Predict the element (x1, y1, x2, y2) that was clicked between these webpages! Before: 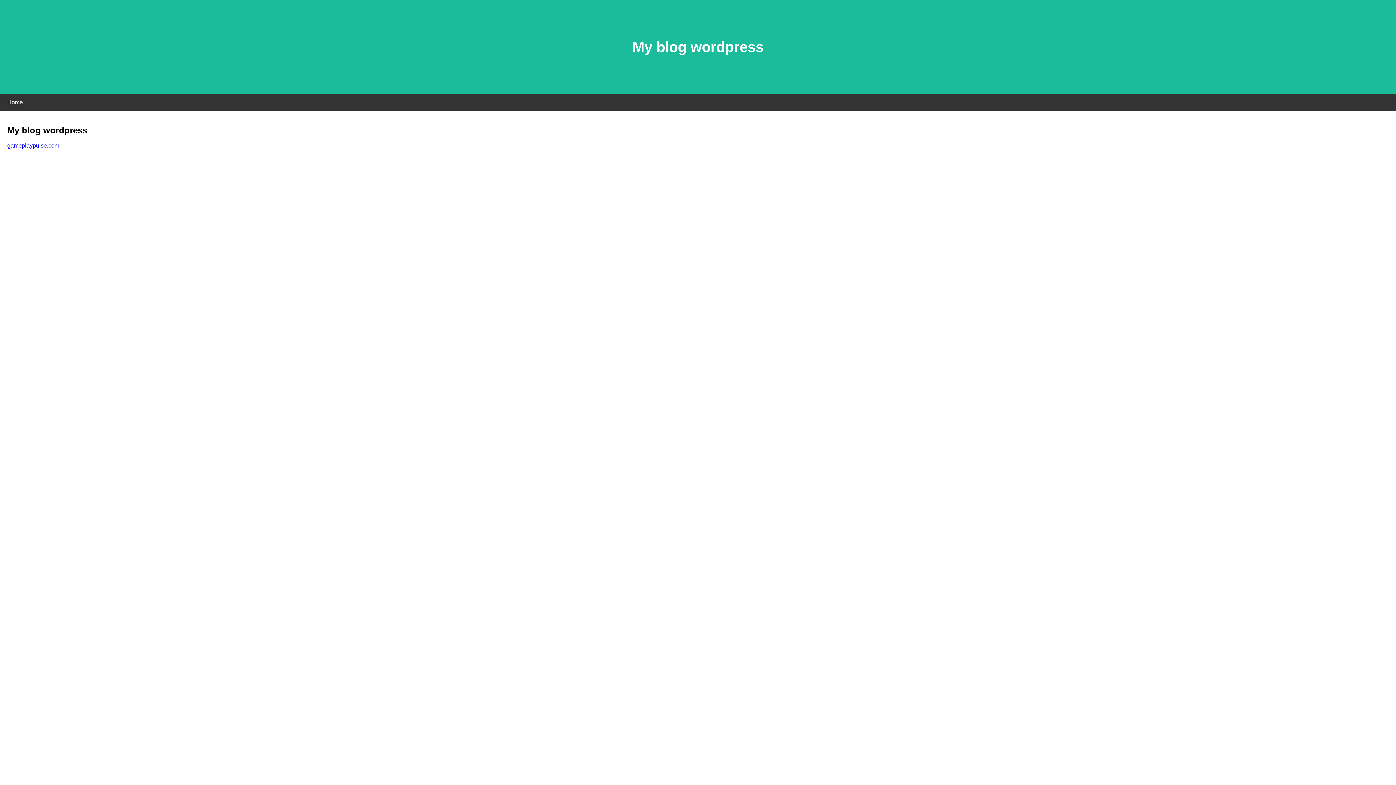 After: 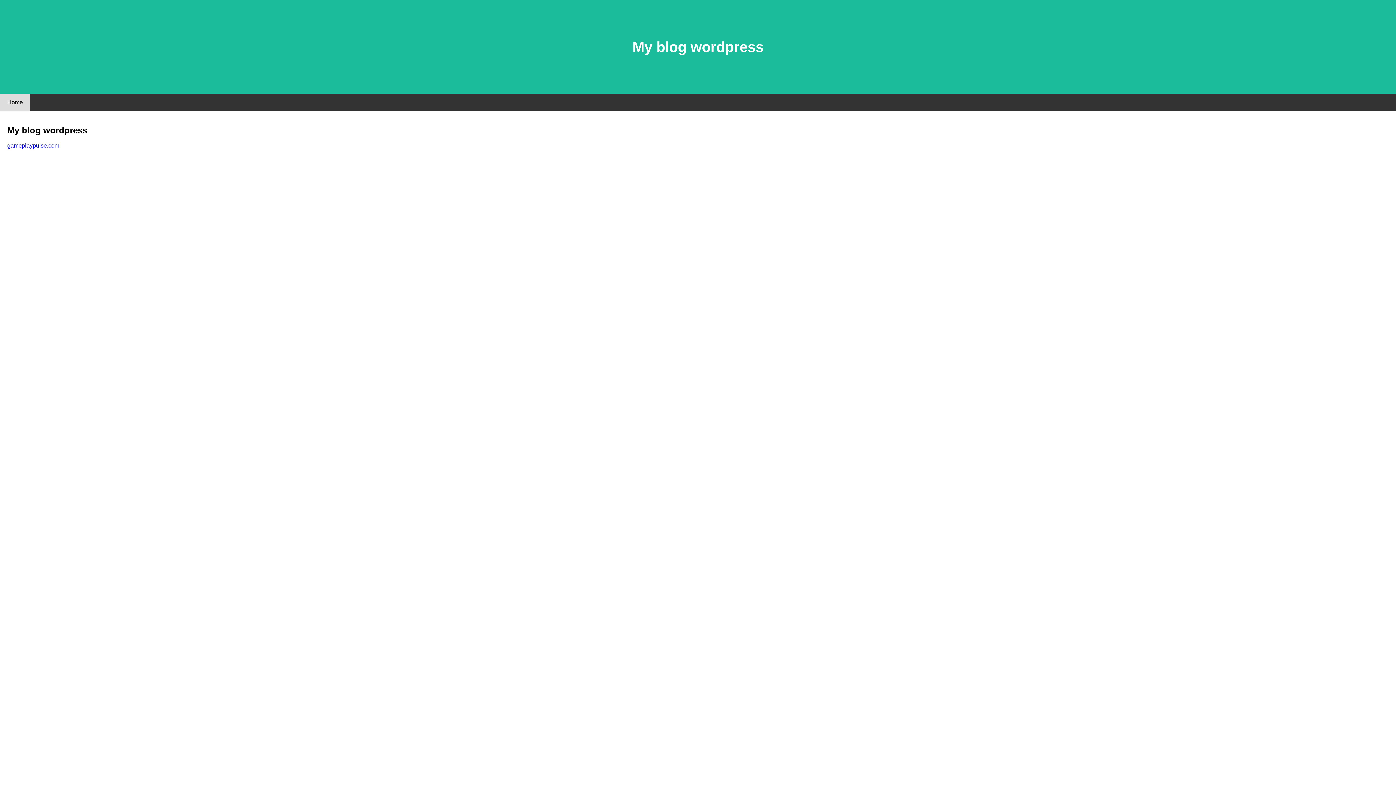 Action: bbox: (0, 94, 30, 110) label: Home